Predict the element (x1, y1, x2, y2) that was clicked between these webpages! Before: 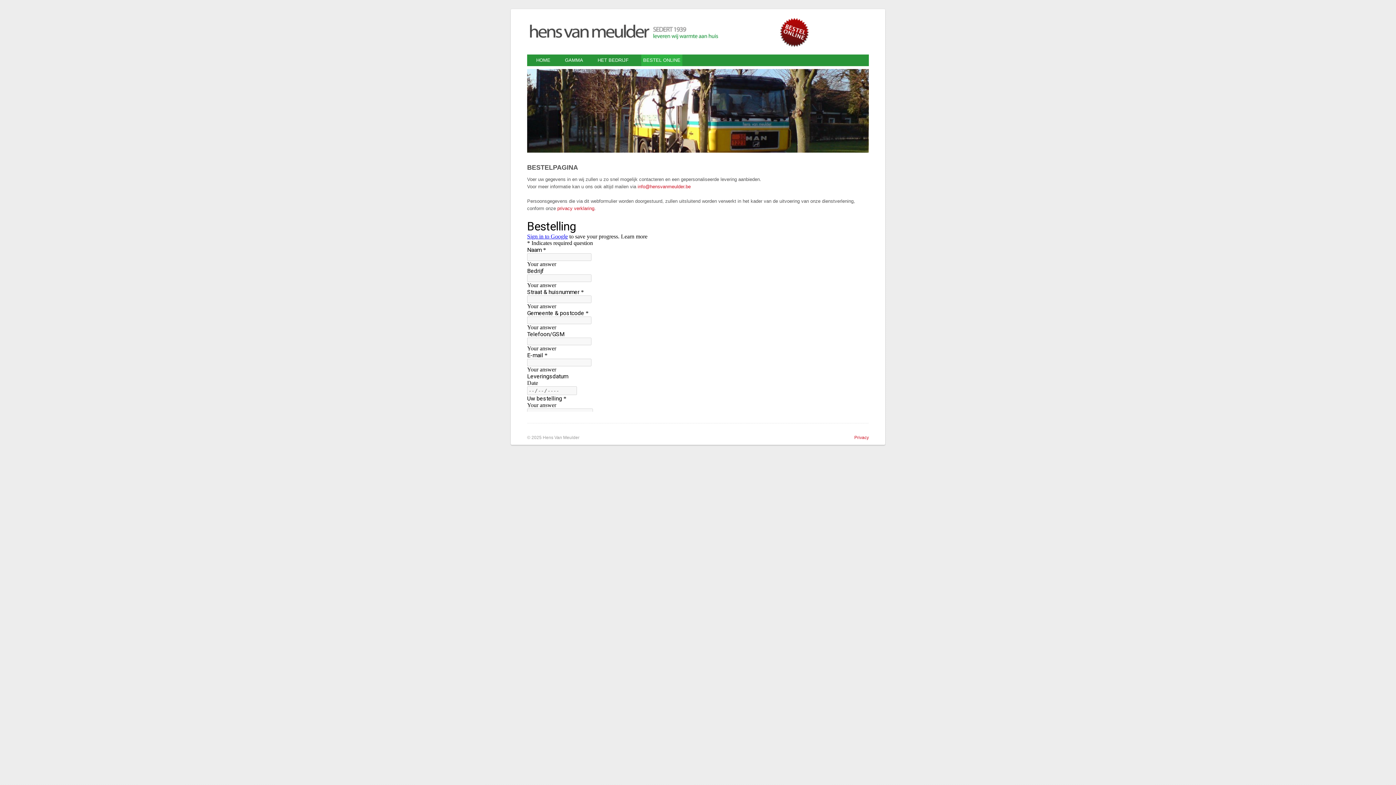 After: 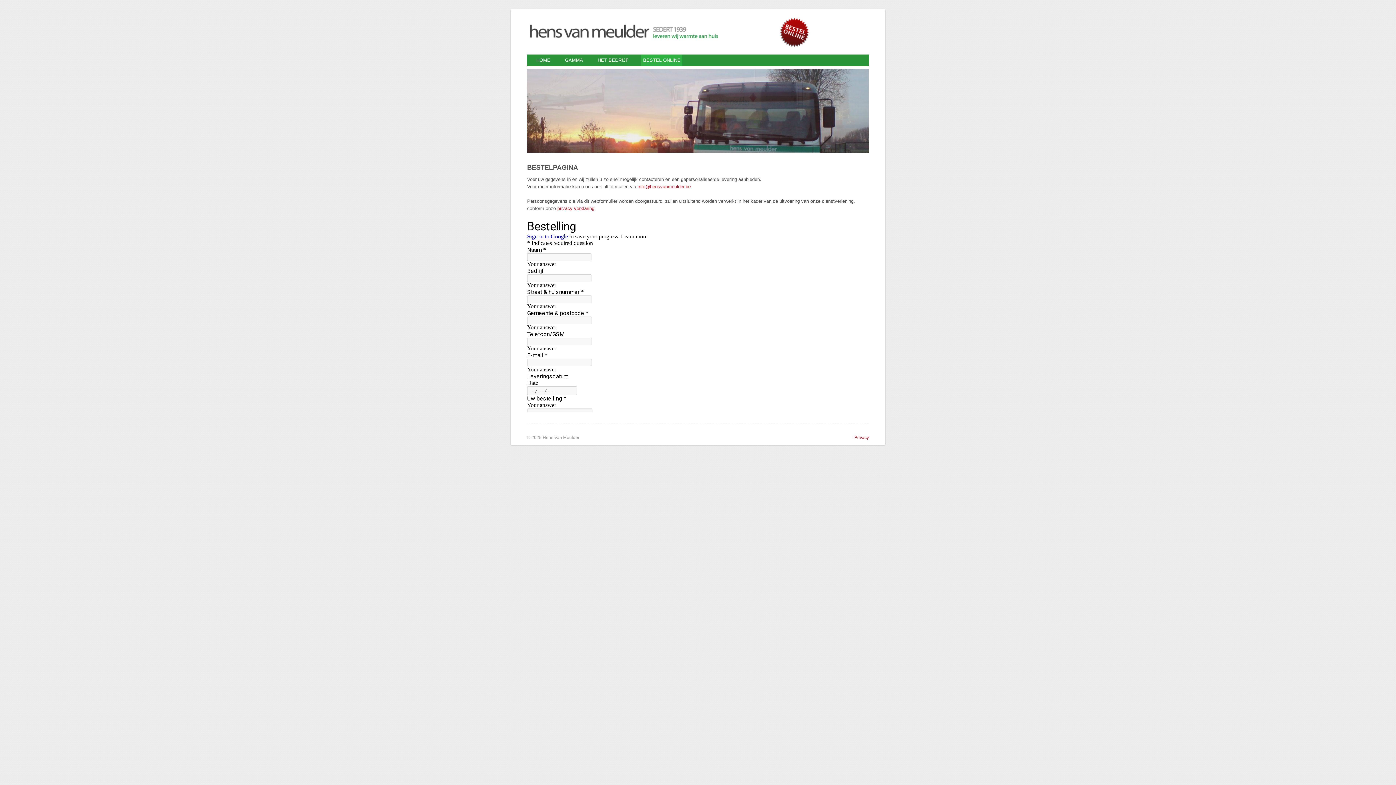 Action: label: BESTEL ONLINE bbox: (641, 54, 682, 66)